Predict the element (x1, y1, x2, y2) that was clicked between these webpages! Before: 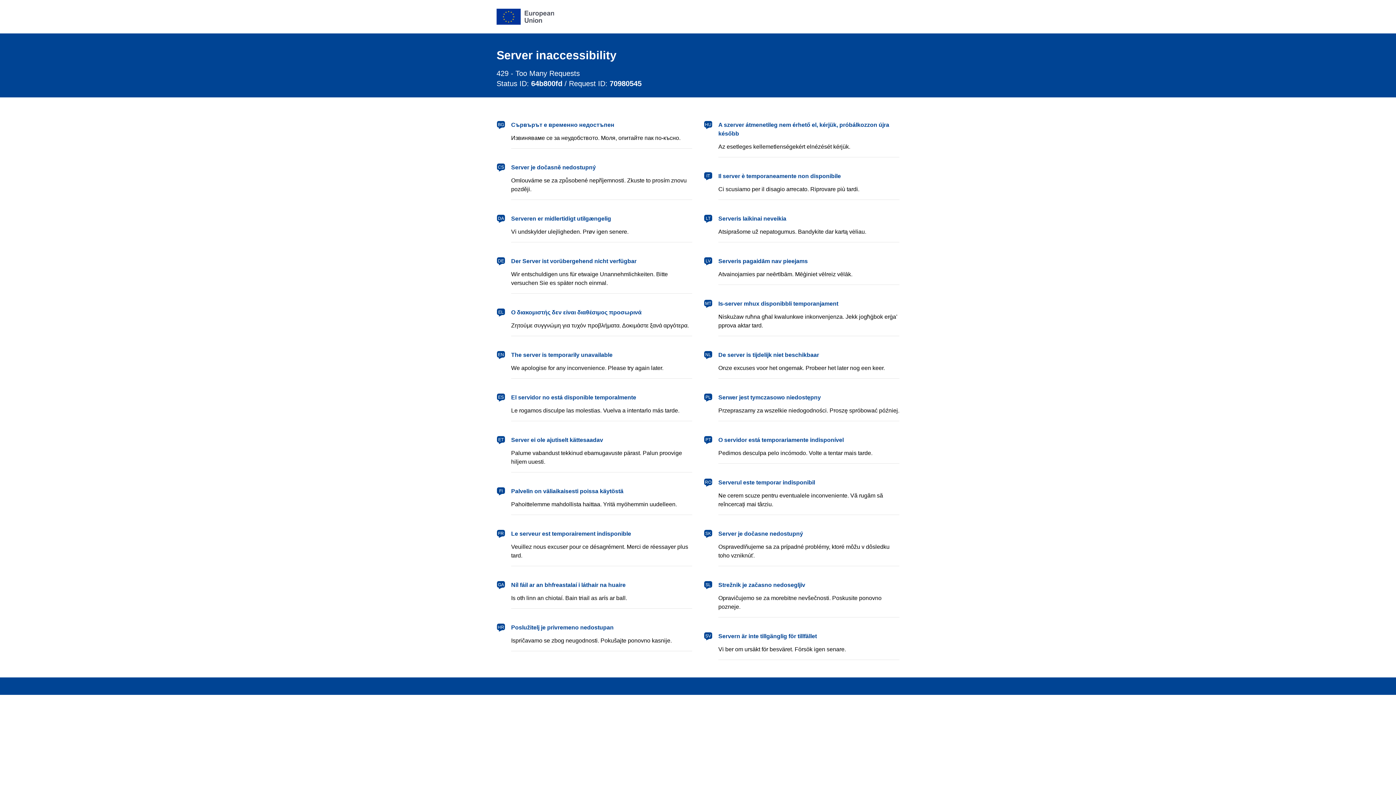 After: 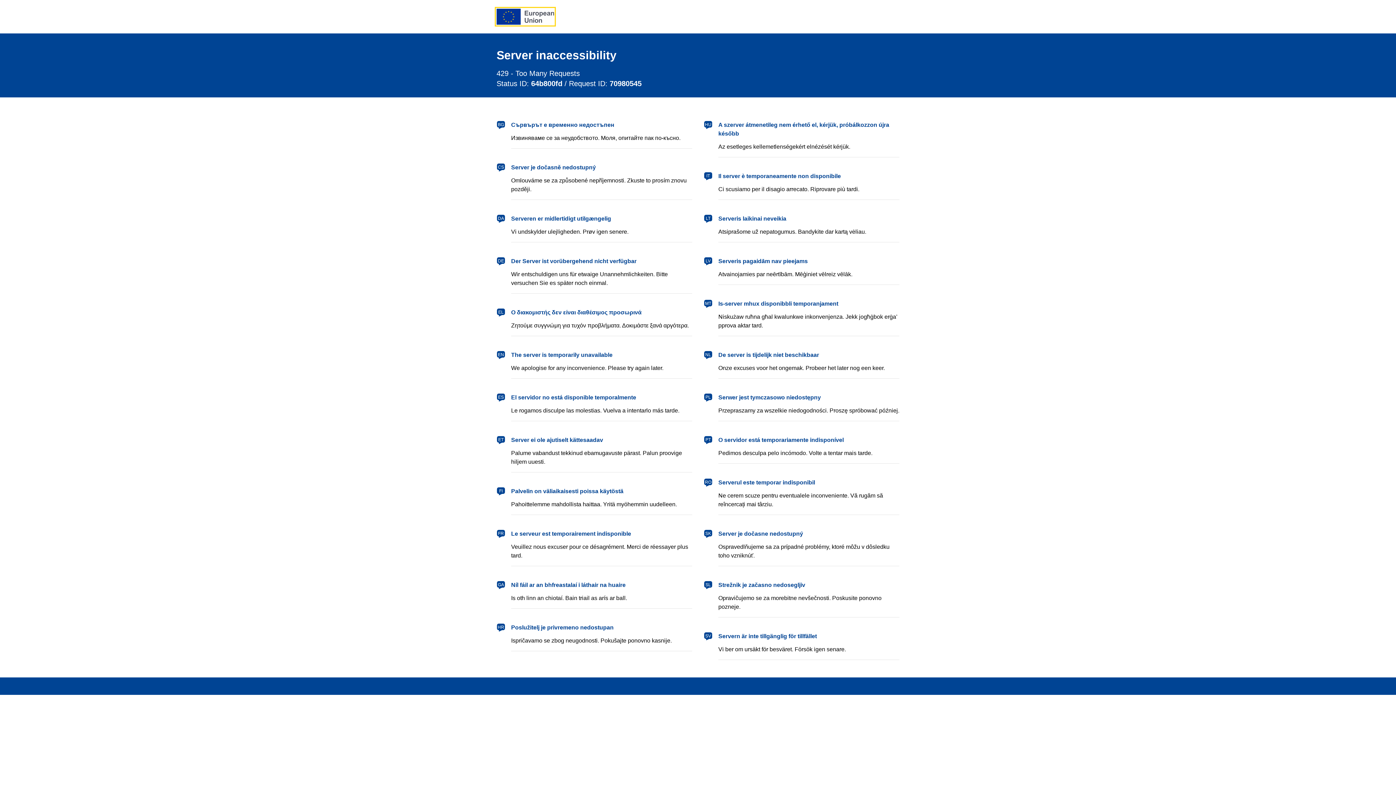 Action: label: European Union bbox: (496, 8, 554, 24)